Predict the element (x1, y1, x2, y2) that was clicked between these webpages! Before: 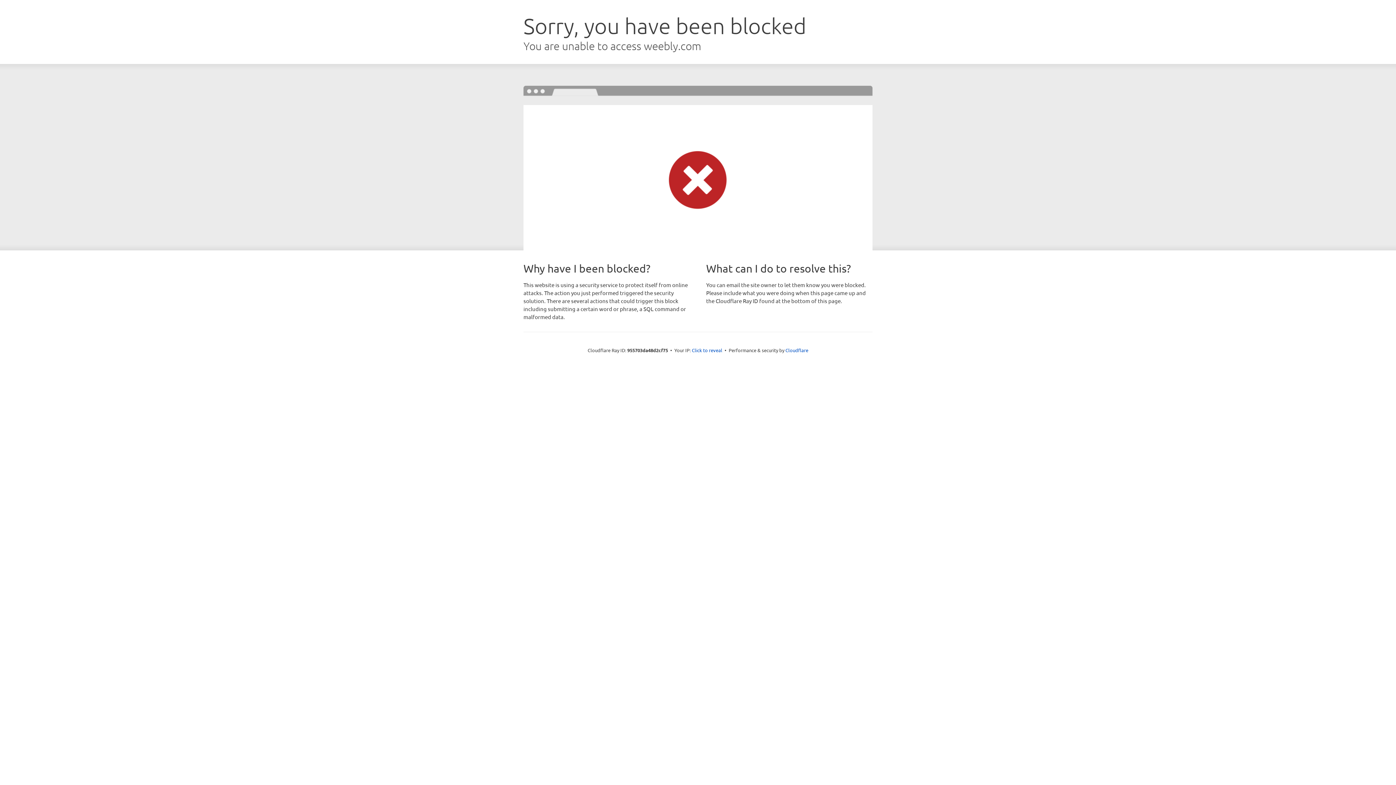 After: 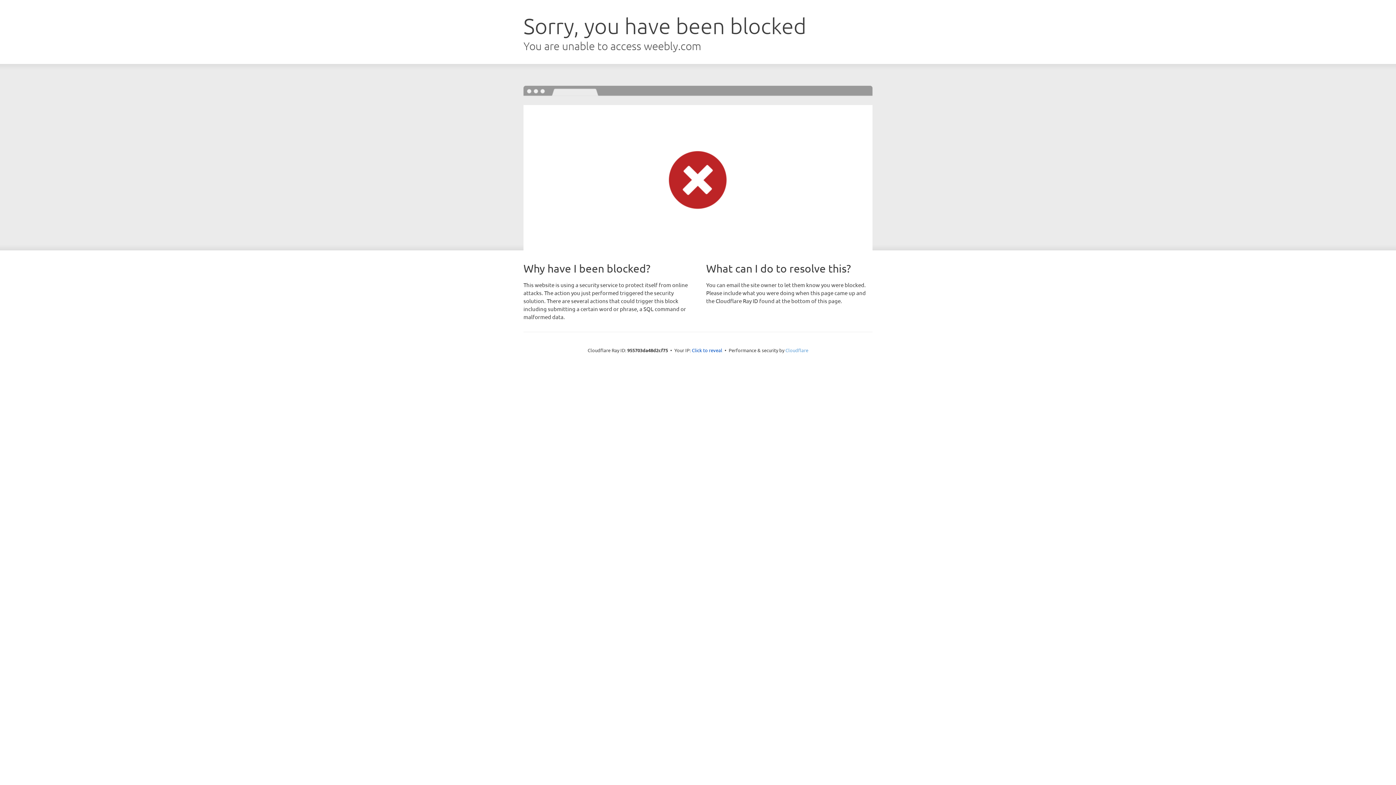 Action: bbox: (785, 347, 808, 353) label: Cloudflare